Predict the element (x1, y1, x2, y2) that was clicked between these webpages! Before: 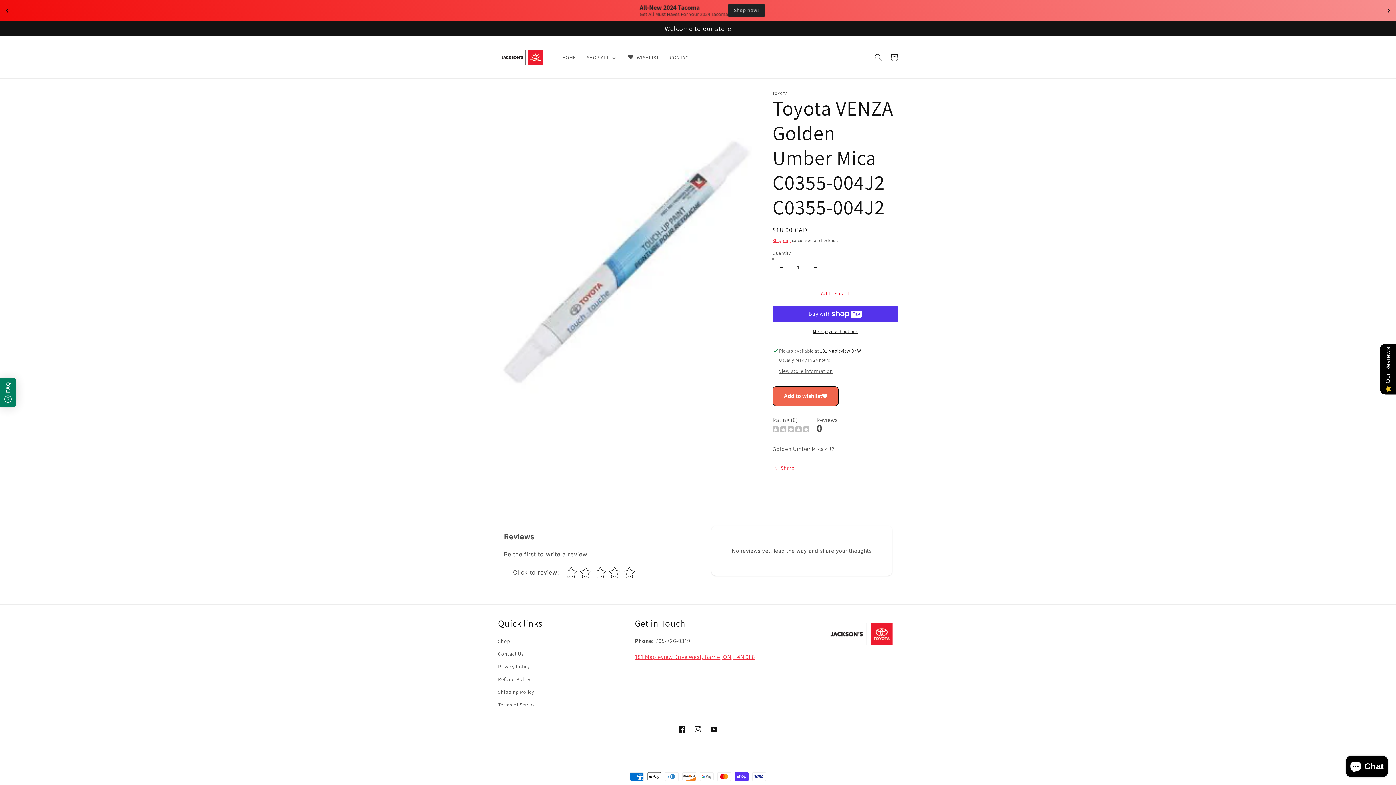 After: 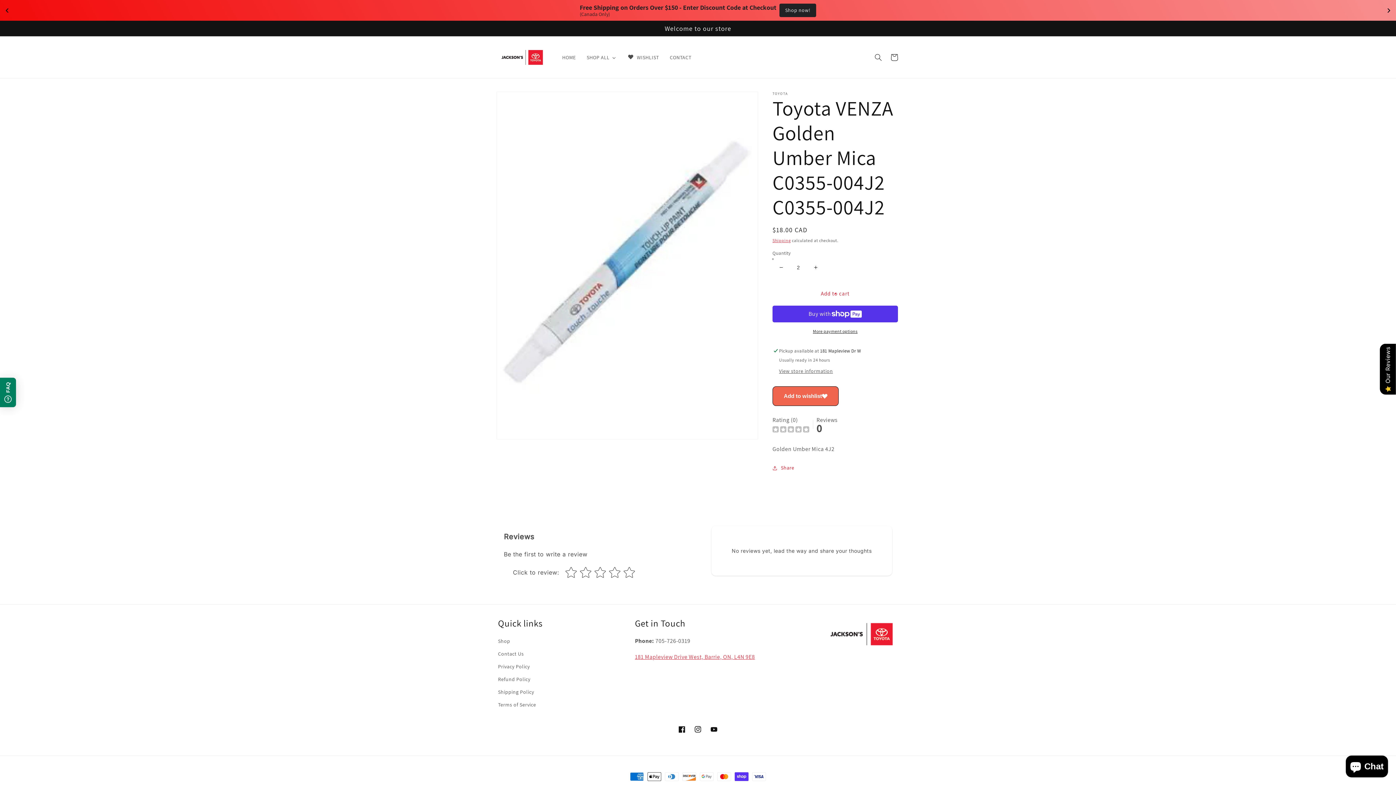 Action: label: Increase quantity for Toyota VENZA Golden Umber Mica C0355-004J2 C0355-004J2 bbox: (807, 258, 824, 276)